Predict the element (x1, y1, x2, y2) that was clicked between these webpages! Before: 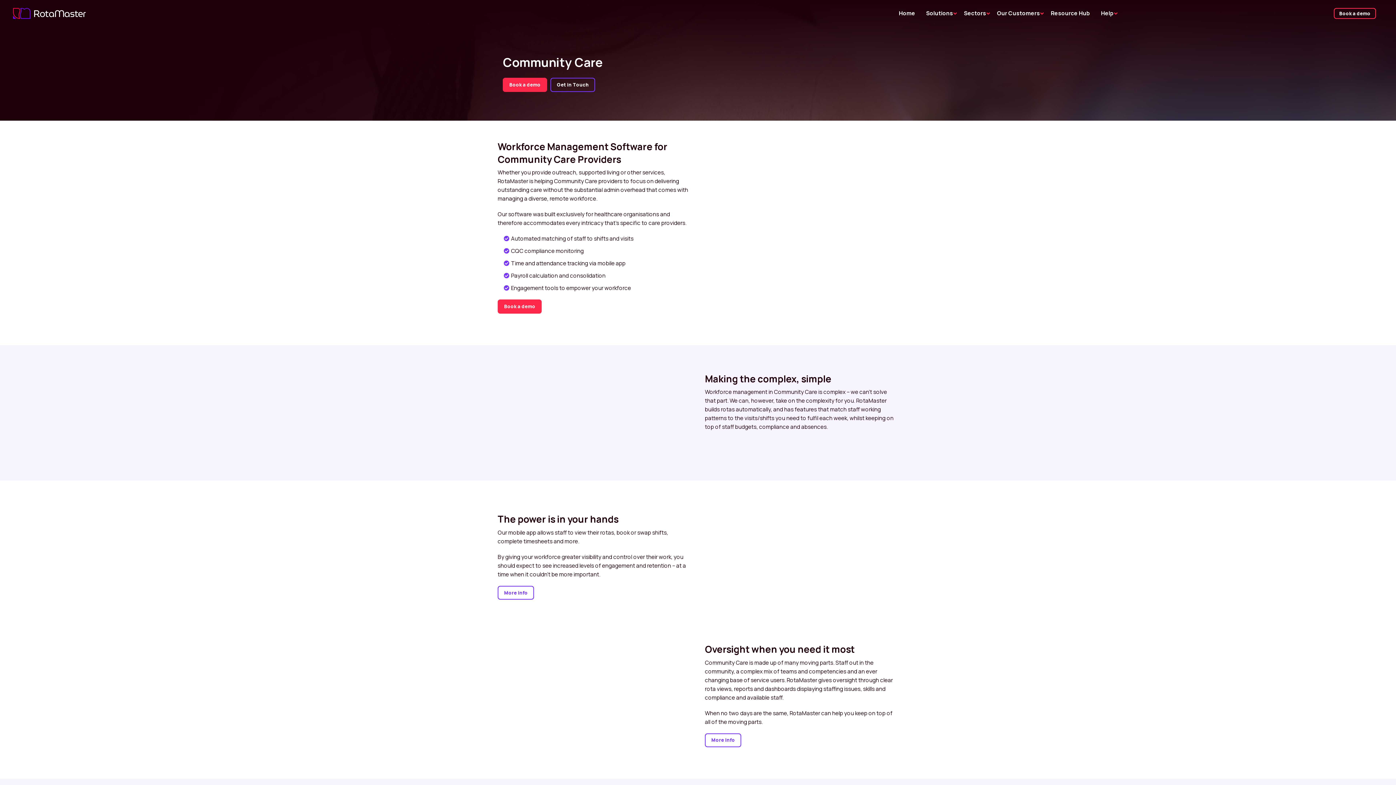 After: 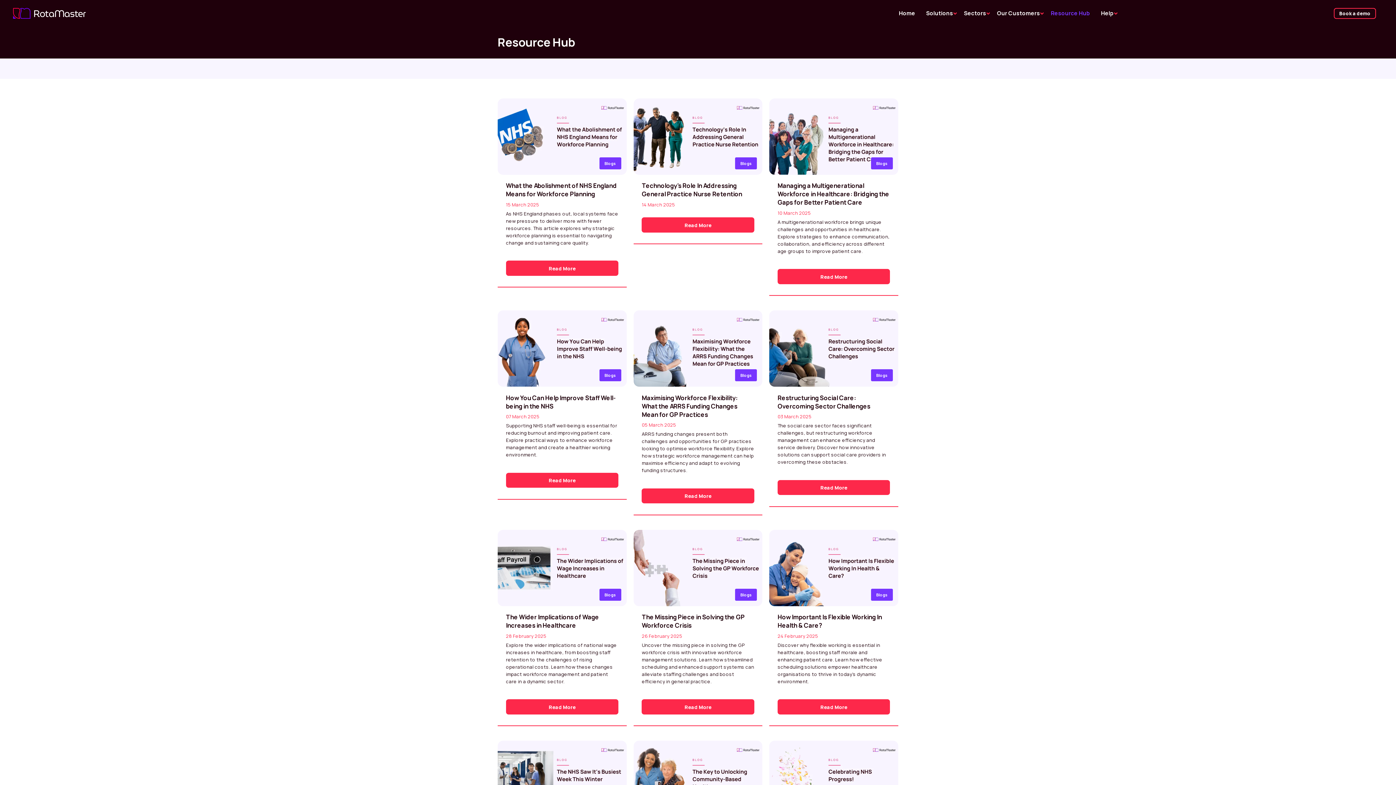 Action: label: Resource Hub bbox: (1045, 7, 1095, 18)